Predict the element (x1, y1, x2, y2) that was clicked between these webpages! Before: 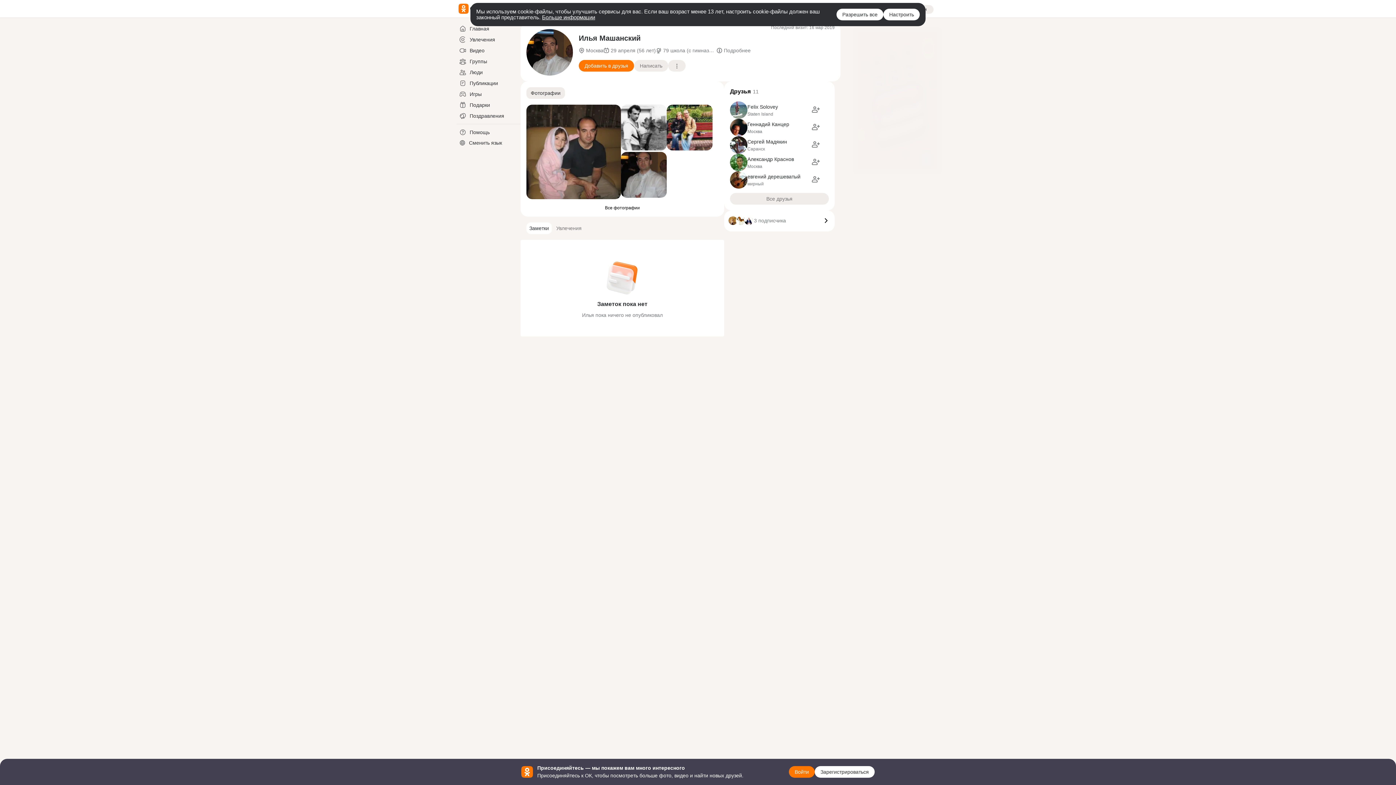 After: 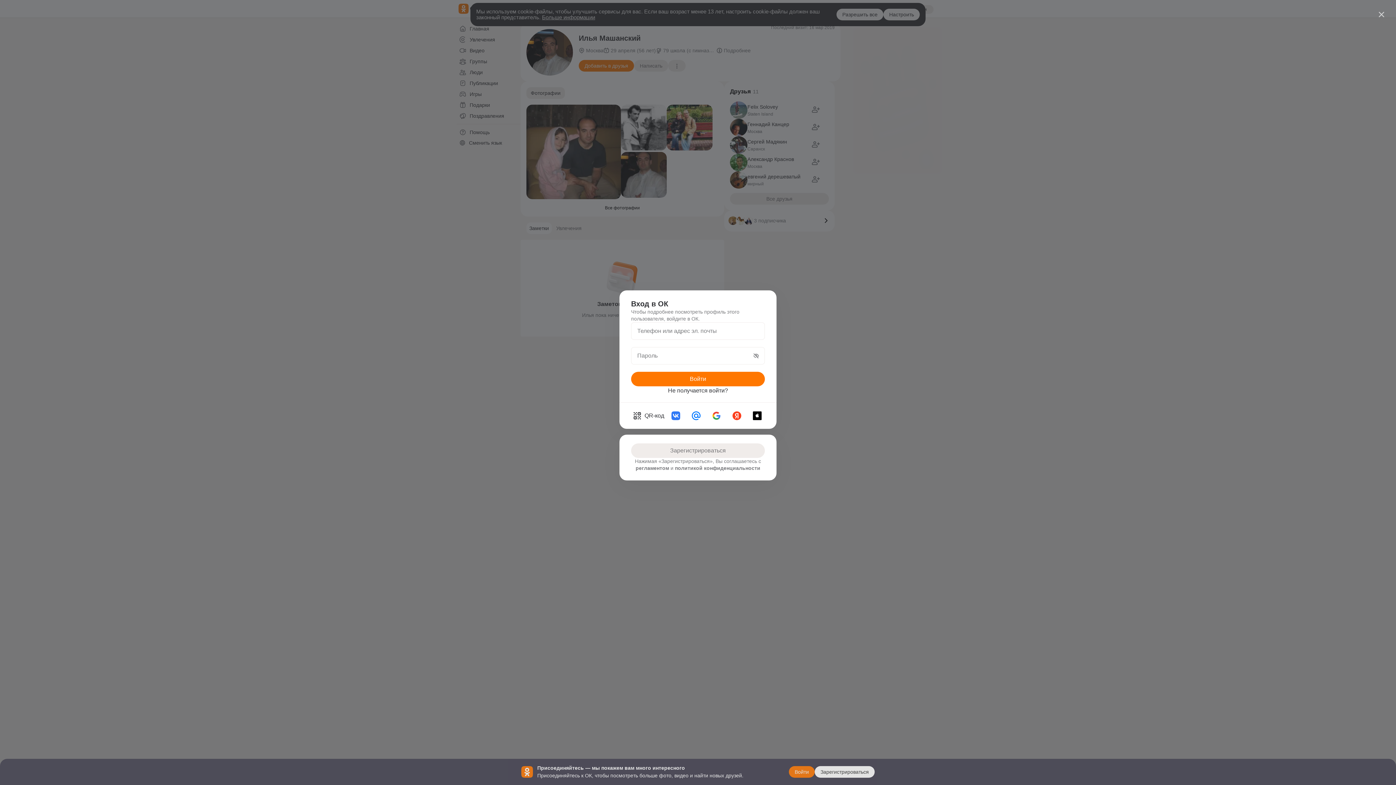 Action: bbox: (656, 47, 716, 54) label: 79 школа (с гимназическими и коррекционными классами)